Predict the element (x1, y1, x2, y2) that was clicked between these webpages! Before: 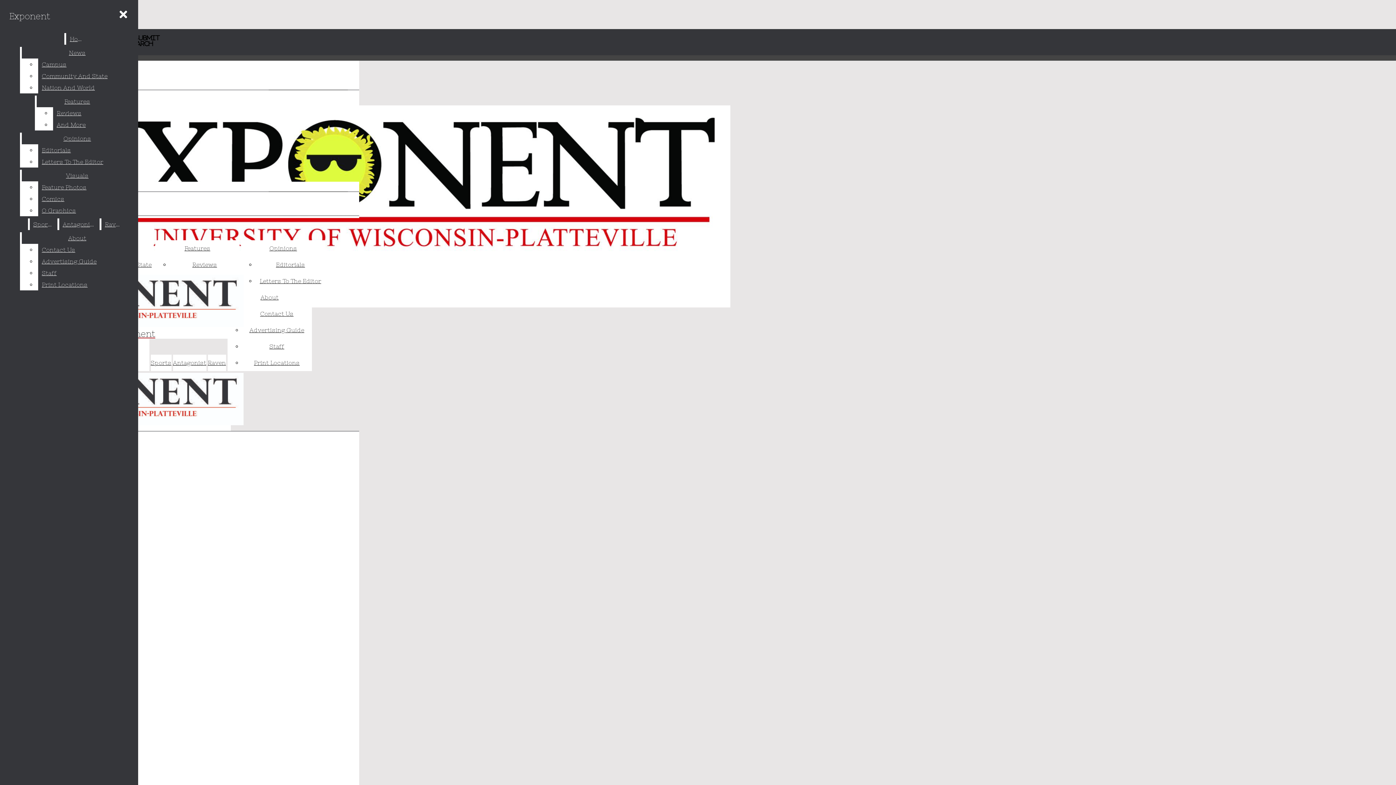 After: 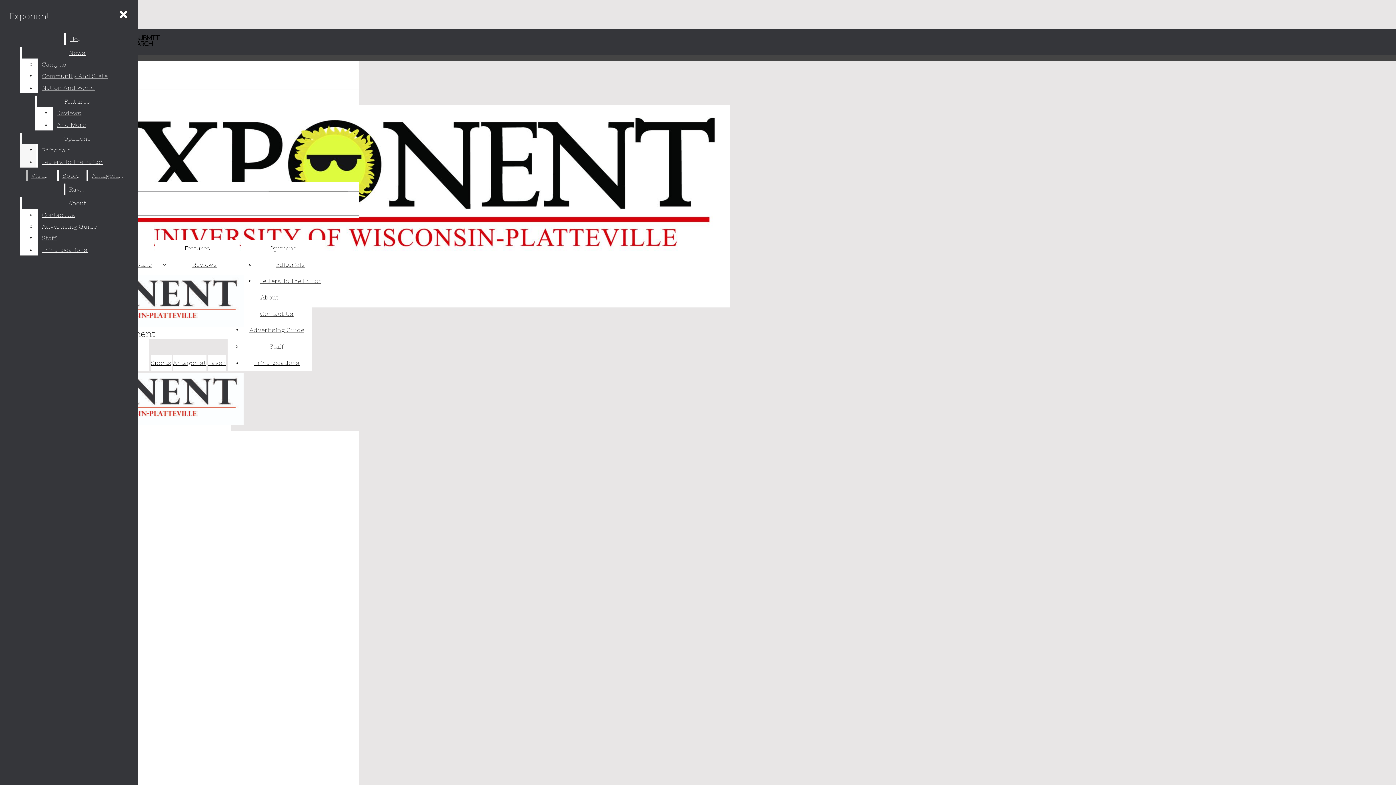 Action: bbox: (38, 156, 132, 167) label: Letters To The Editor